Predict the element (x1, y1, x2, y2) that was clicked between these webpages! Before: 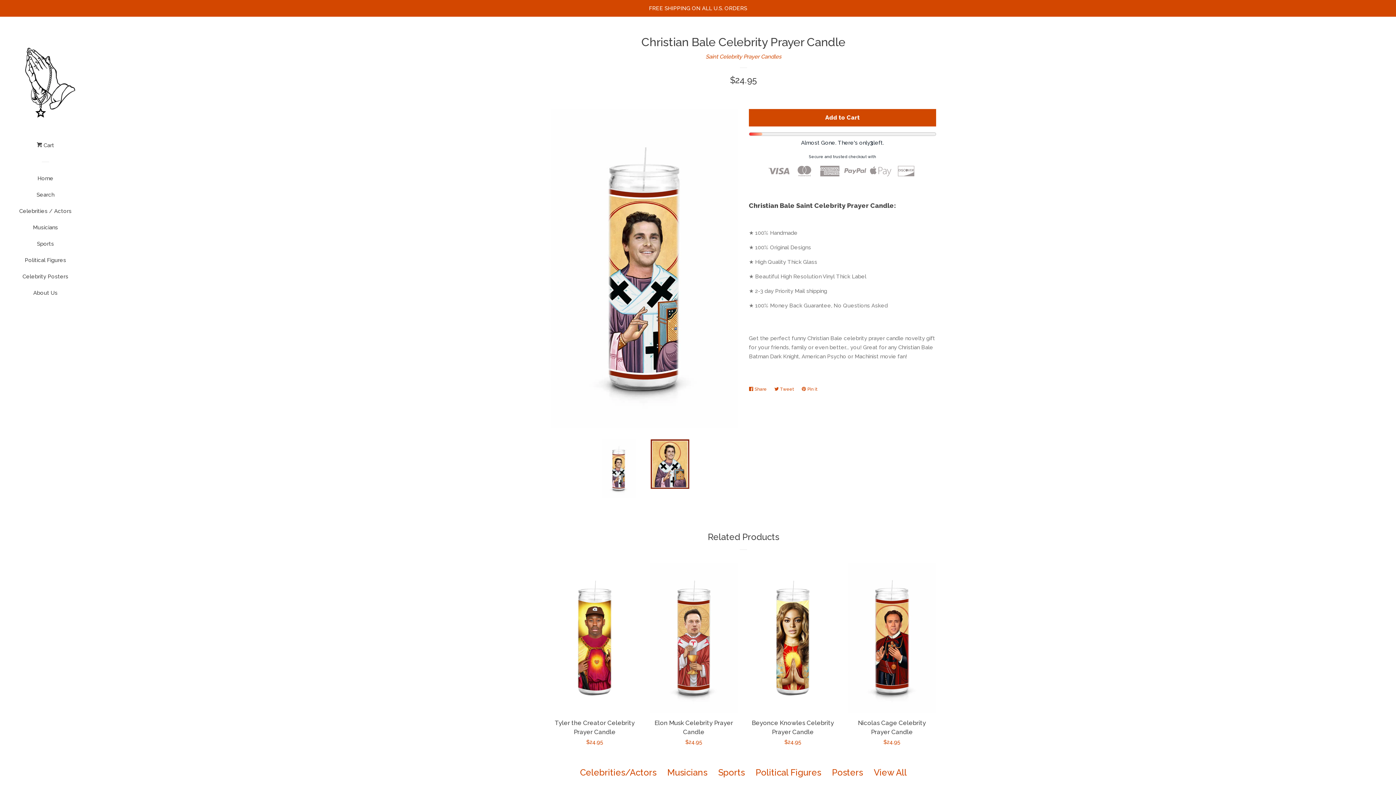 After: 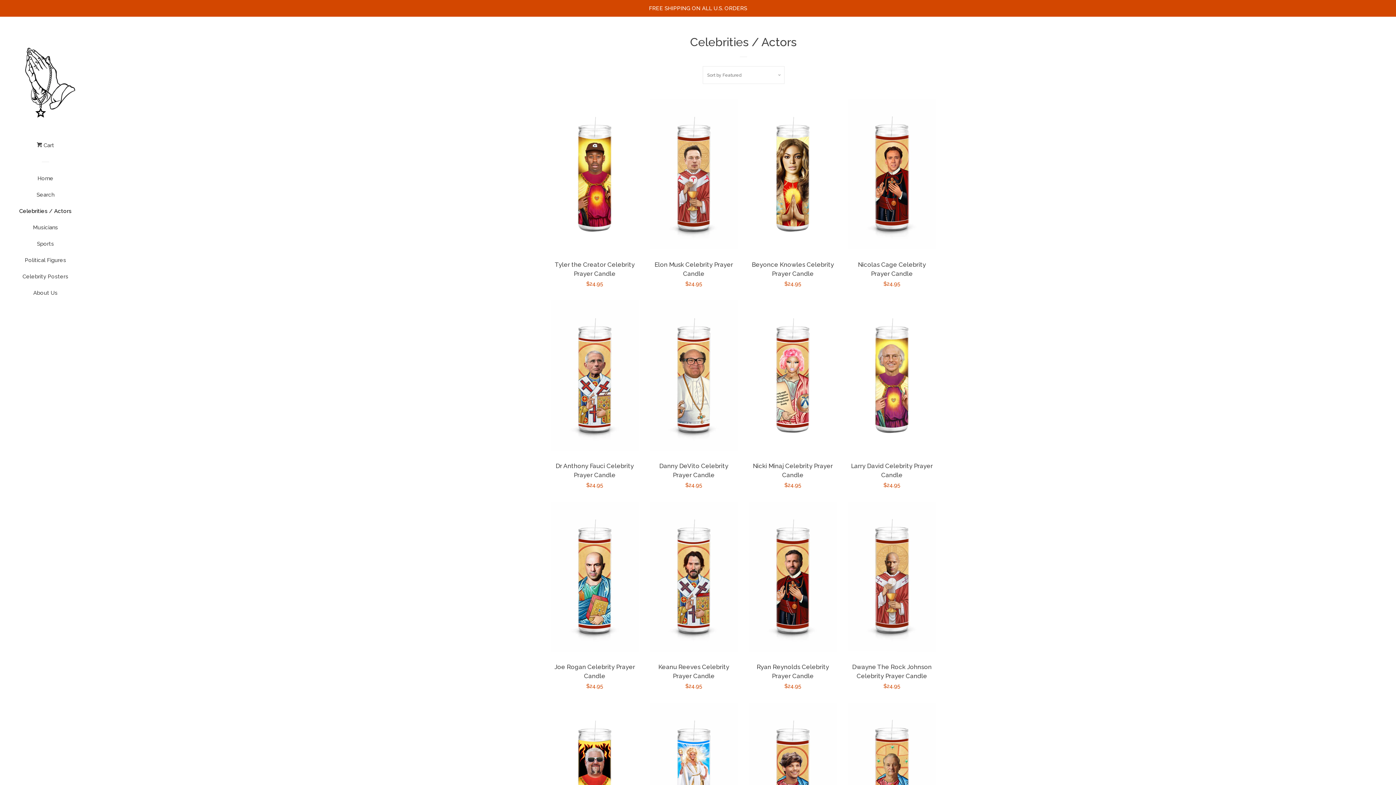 Action: label: Celebrities / Actors bbox: (16, 205, 74, 222)